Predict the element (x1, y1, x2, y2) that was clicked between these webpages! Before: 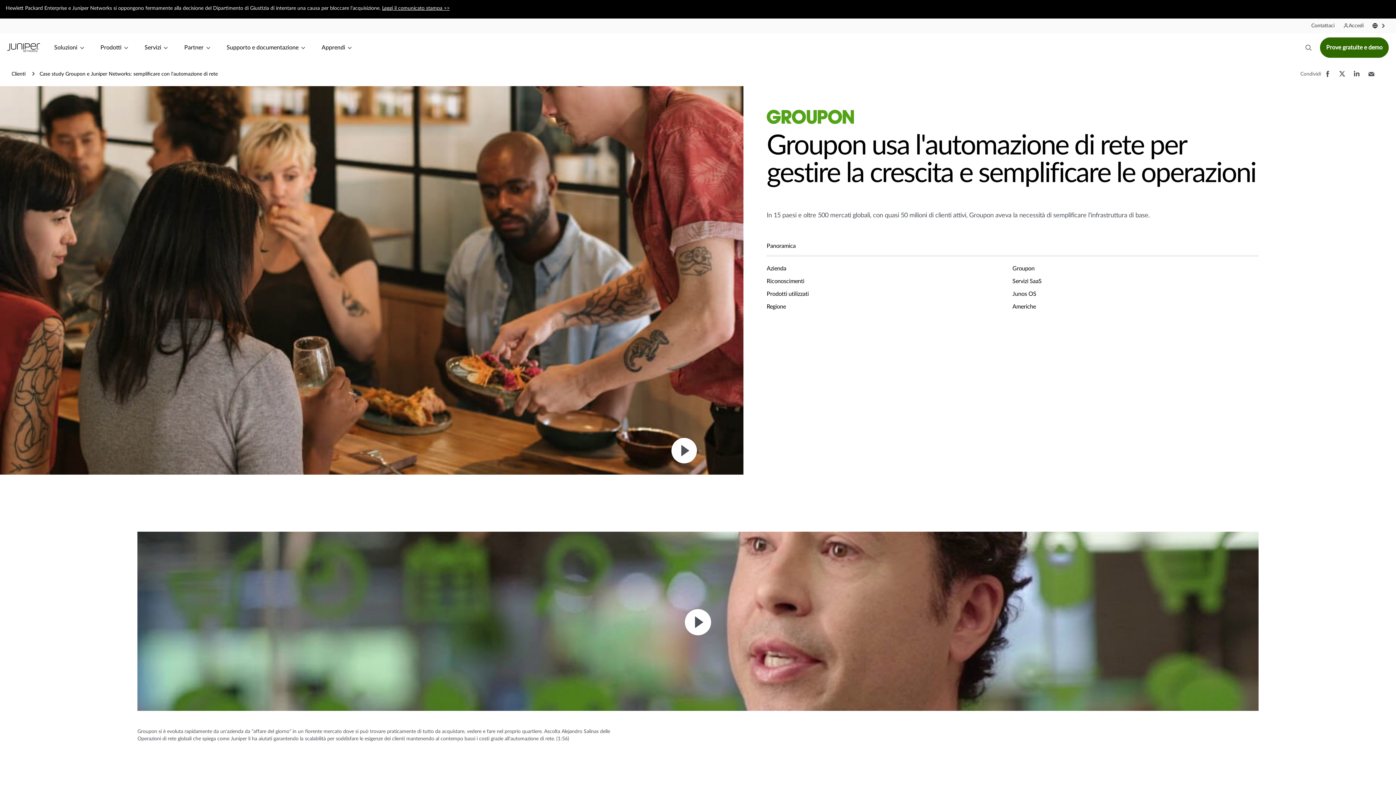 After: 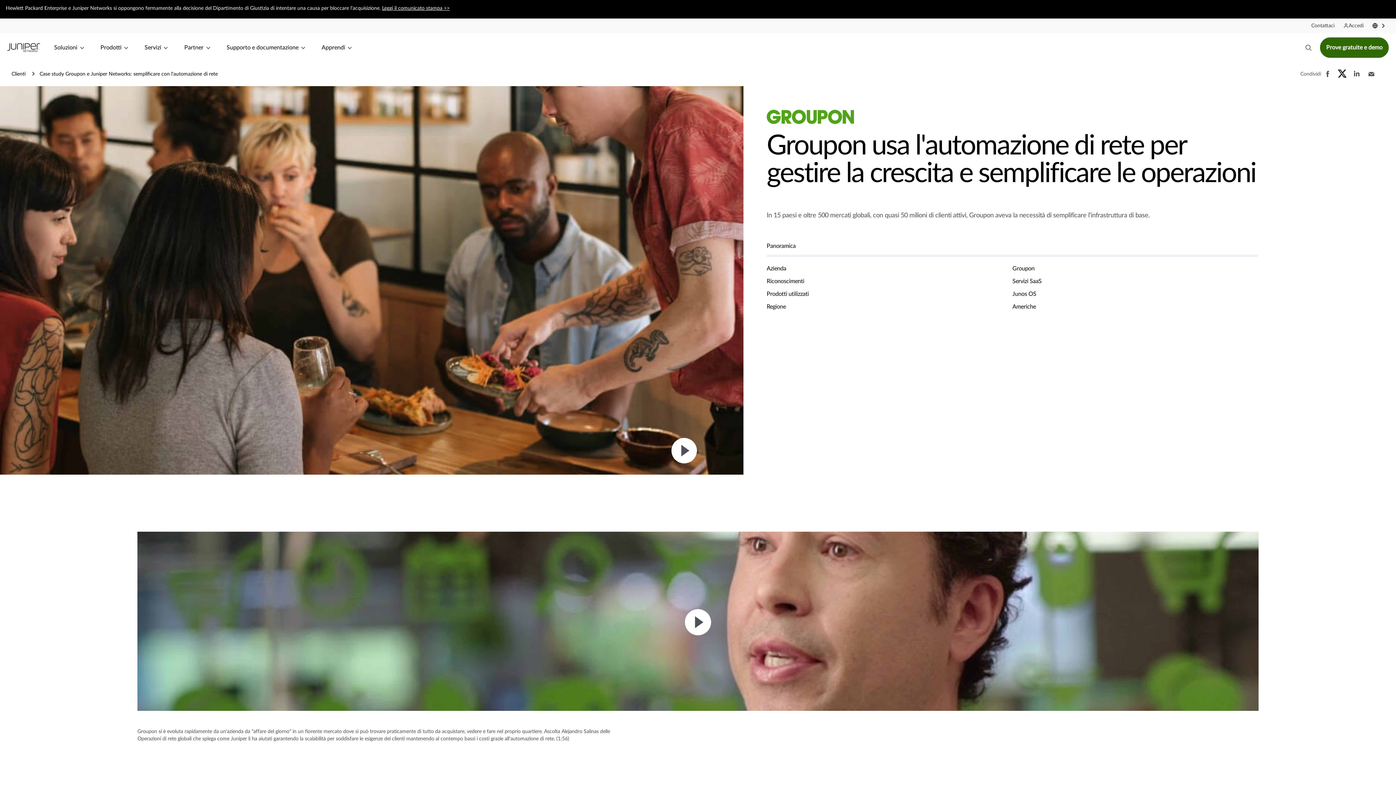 Action: bbox: (1335, 74, 1349, 80)